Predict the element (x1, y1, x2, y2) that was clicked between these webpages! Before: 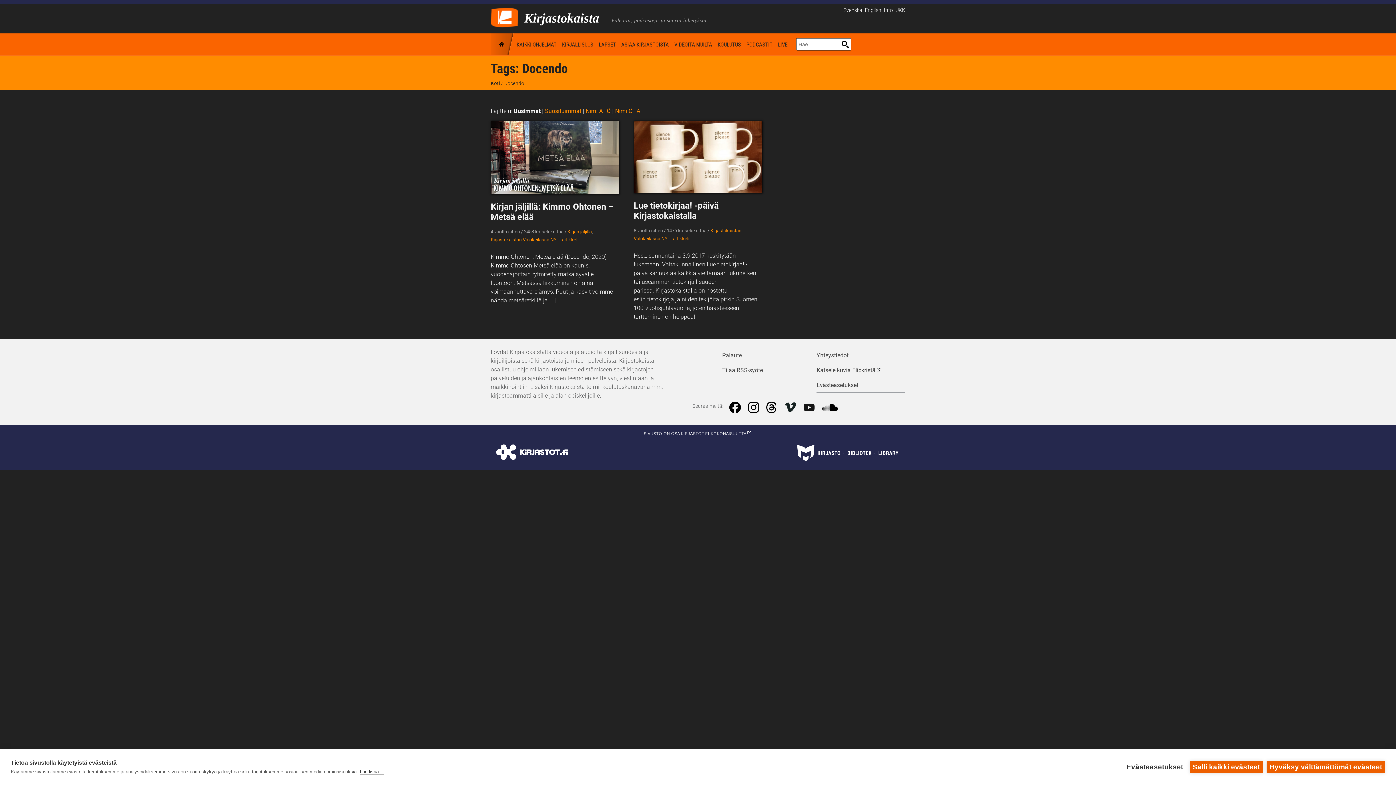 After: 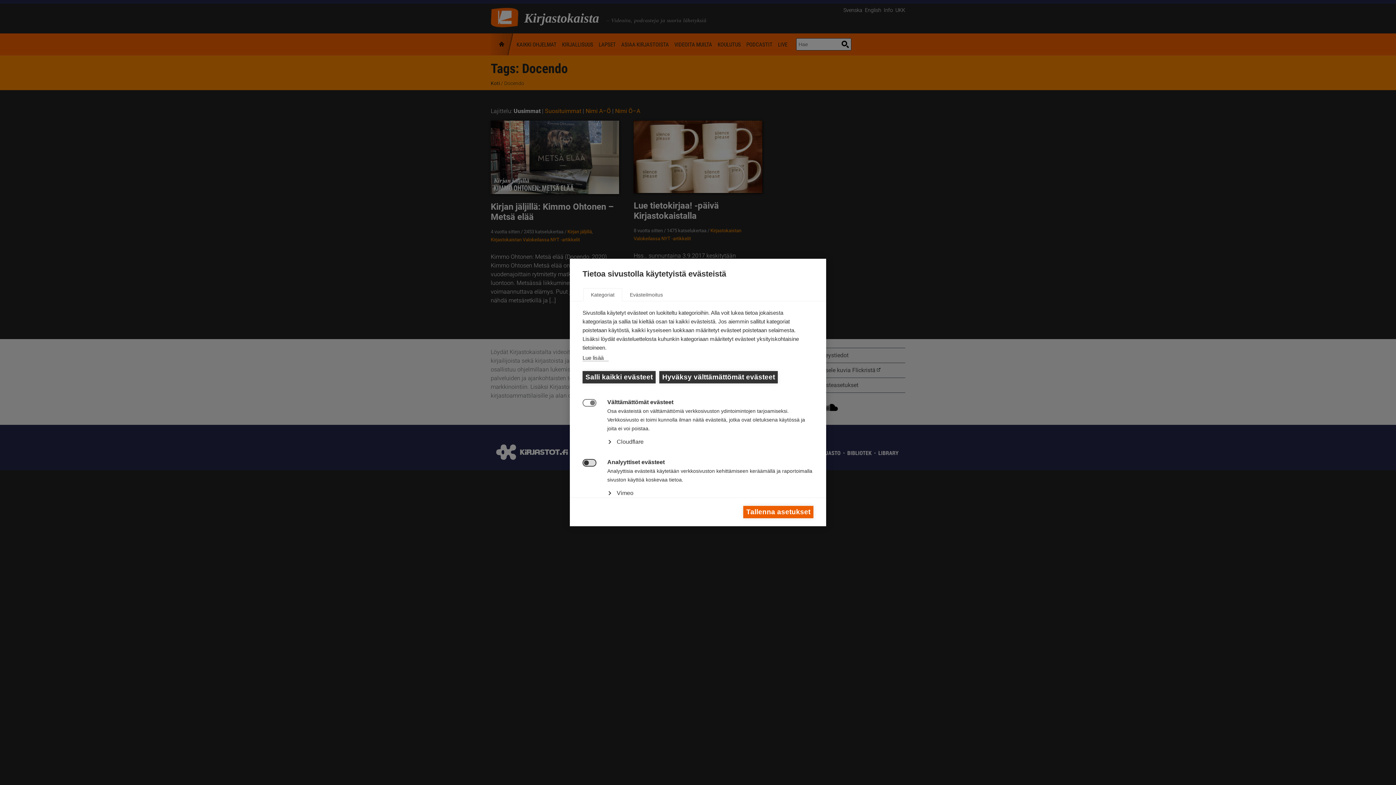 Action: label: Evästeasetukset bbox: (816, 381, 858, 388)